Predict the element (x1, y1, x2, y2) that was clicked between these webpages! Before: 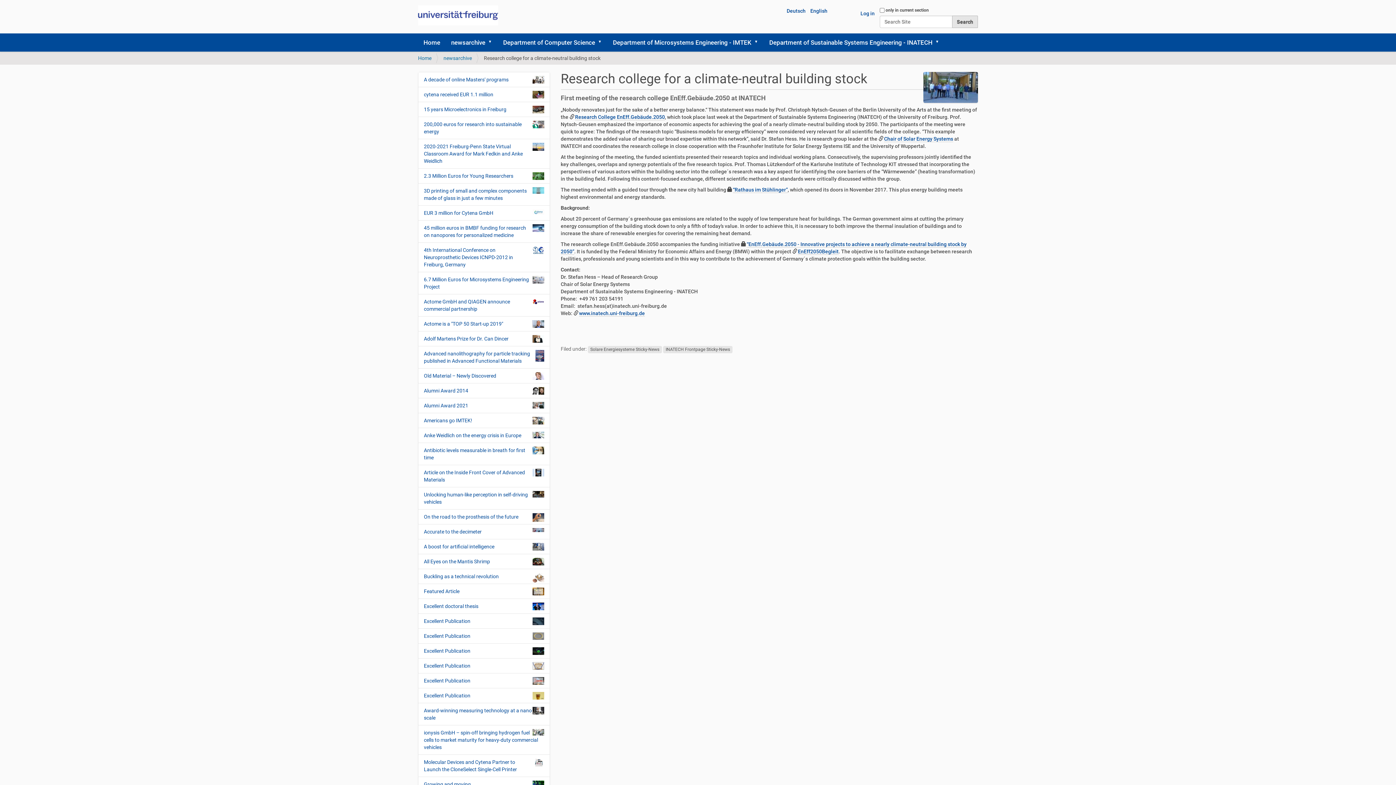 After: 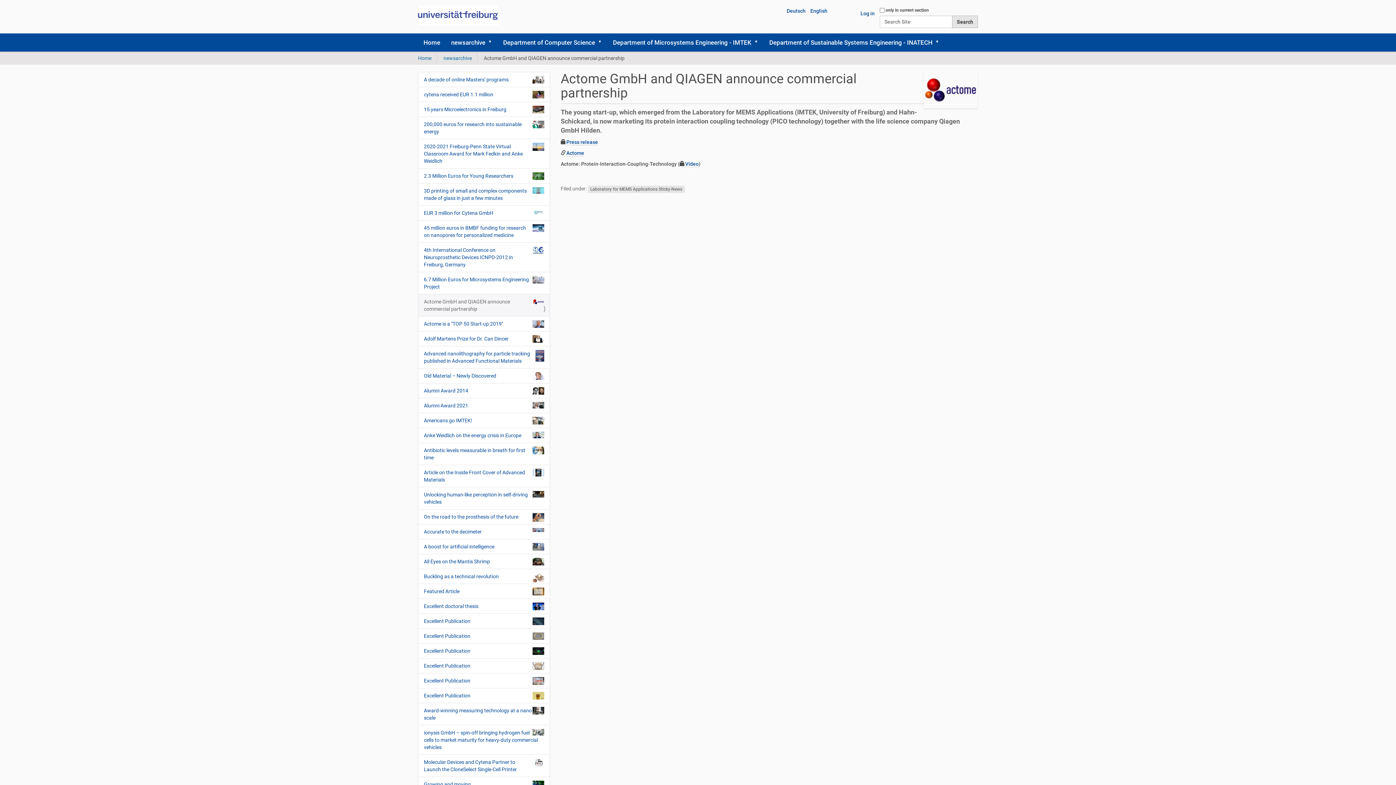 Action: bbox: (418, 294, 549, 316) label: Actome GmbH and QIAGEN announce commercial partnership